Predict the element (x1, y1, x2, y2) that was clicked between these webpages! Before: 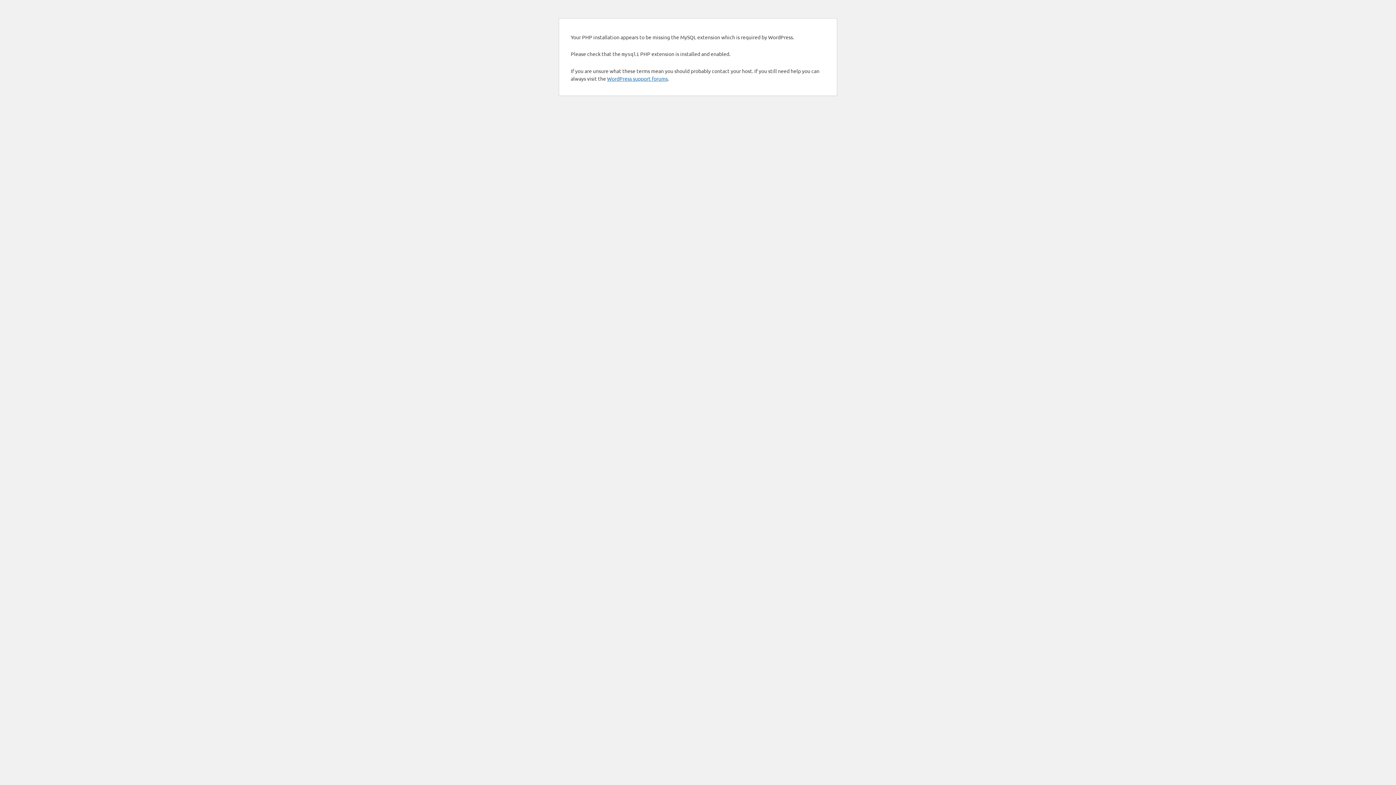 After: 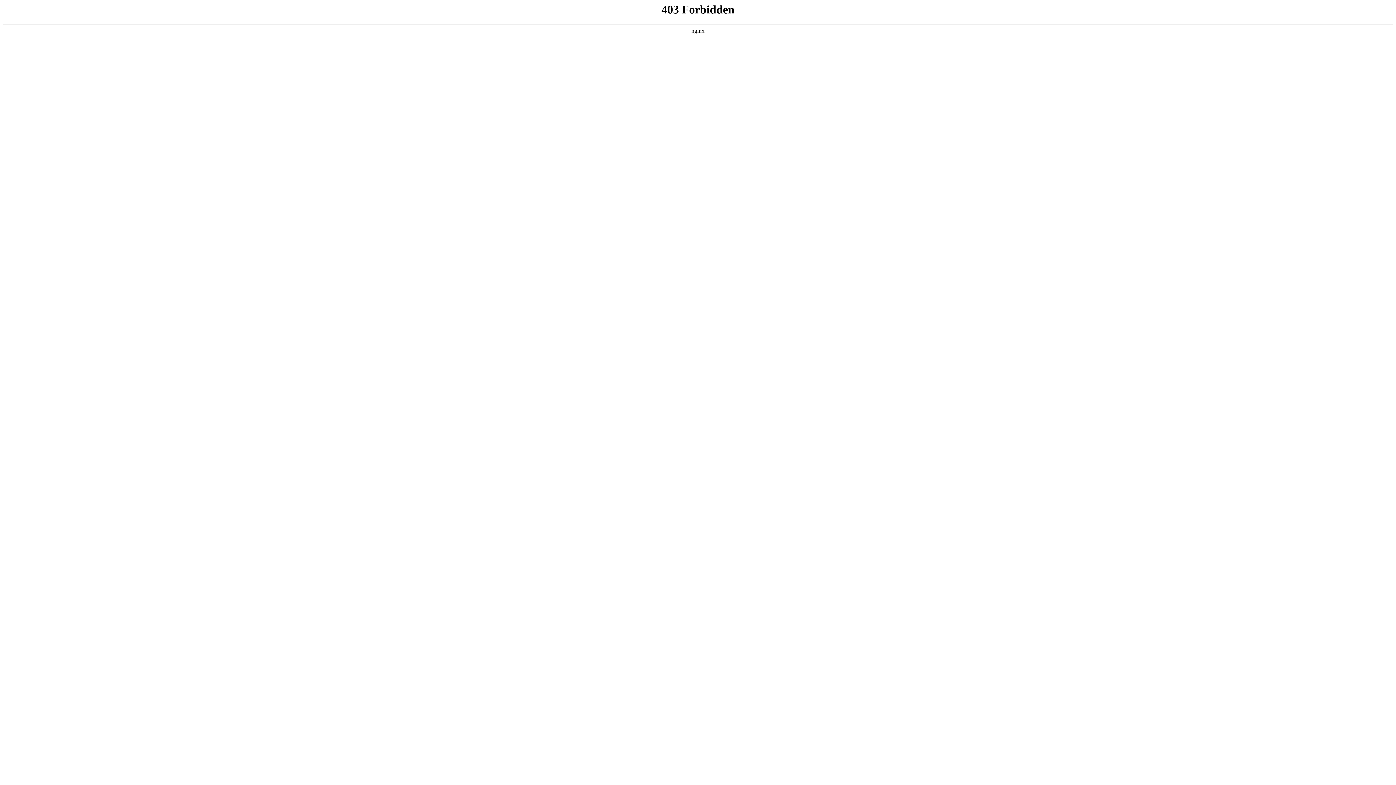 Action: label: WordPress support forums bbox: (607, 75, 668, 81)